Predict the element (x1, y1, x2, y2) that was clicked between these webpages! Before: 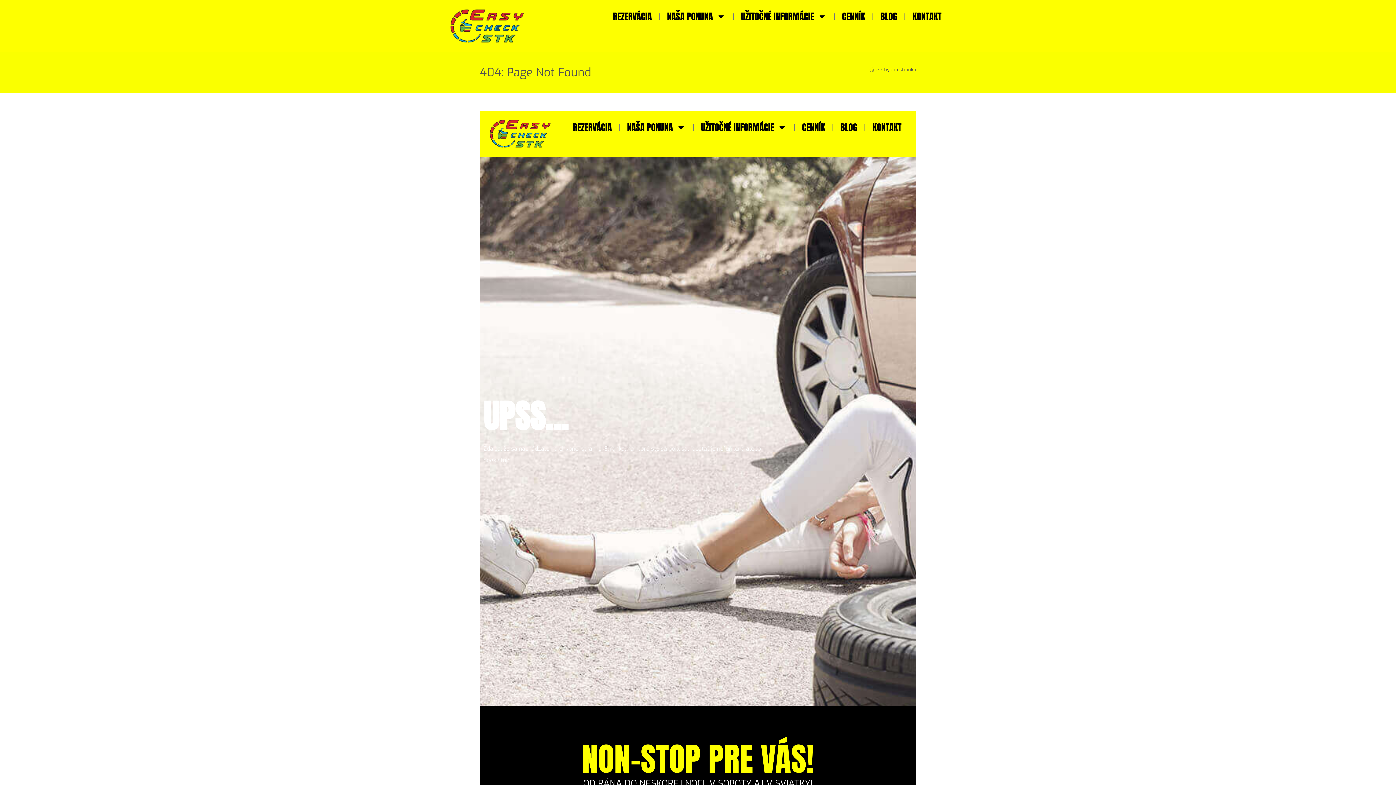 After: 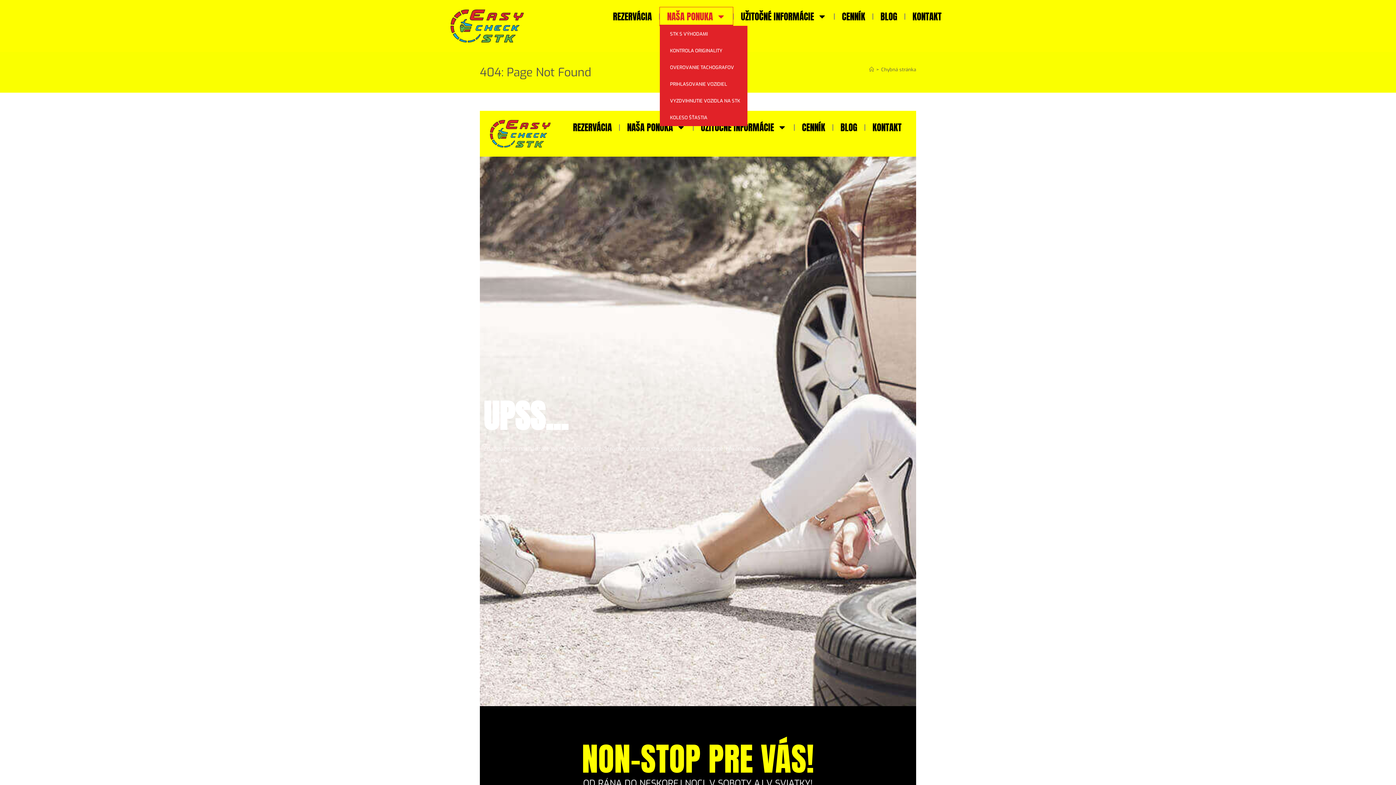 Action: label: NAŠA PONUKA bbox: (660, 7, 733, 25)